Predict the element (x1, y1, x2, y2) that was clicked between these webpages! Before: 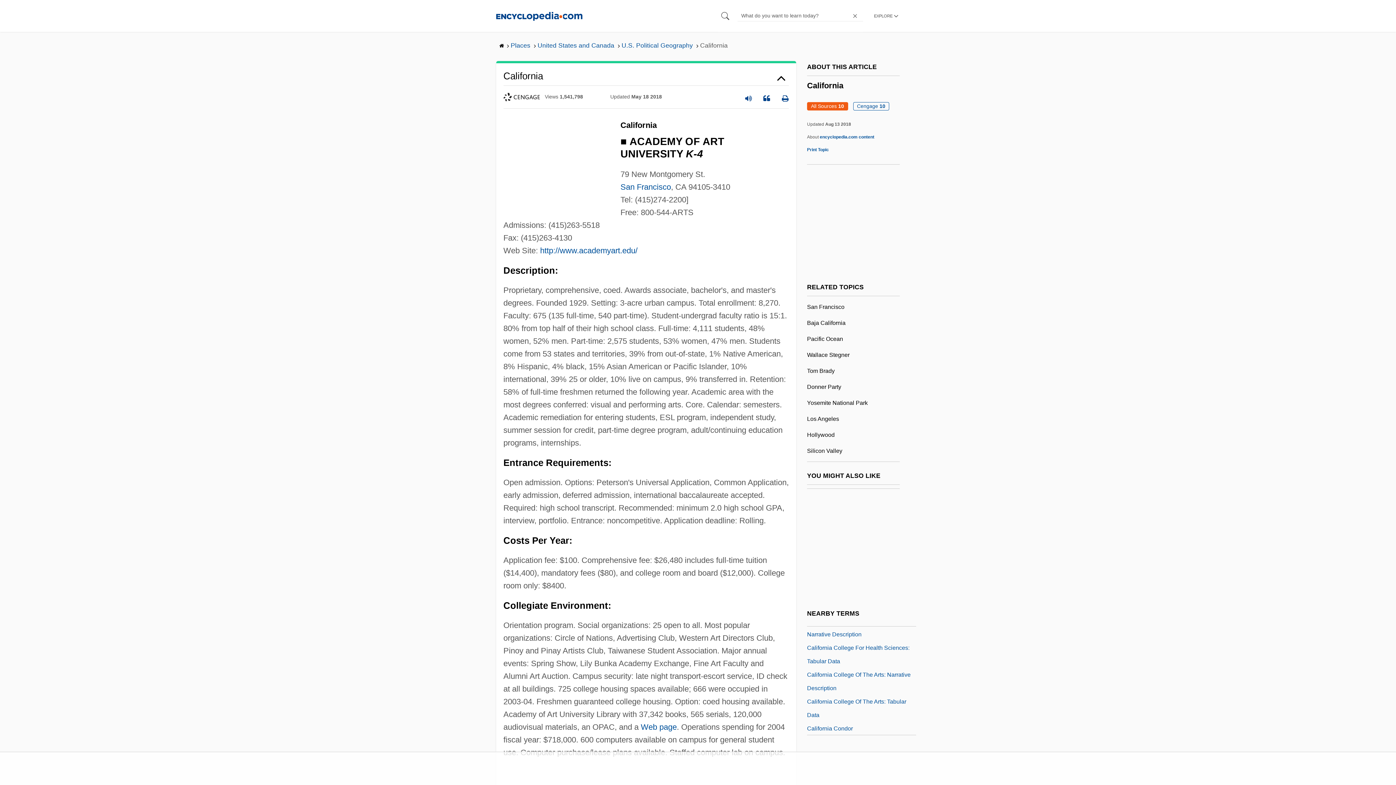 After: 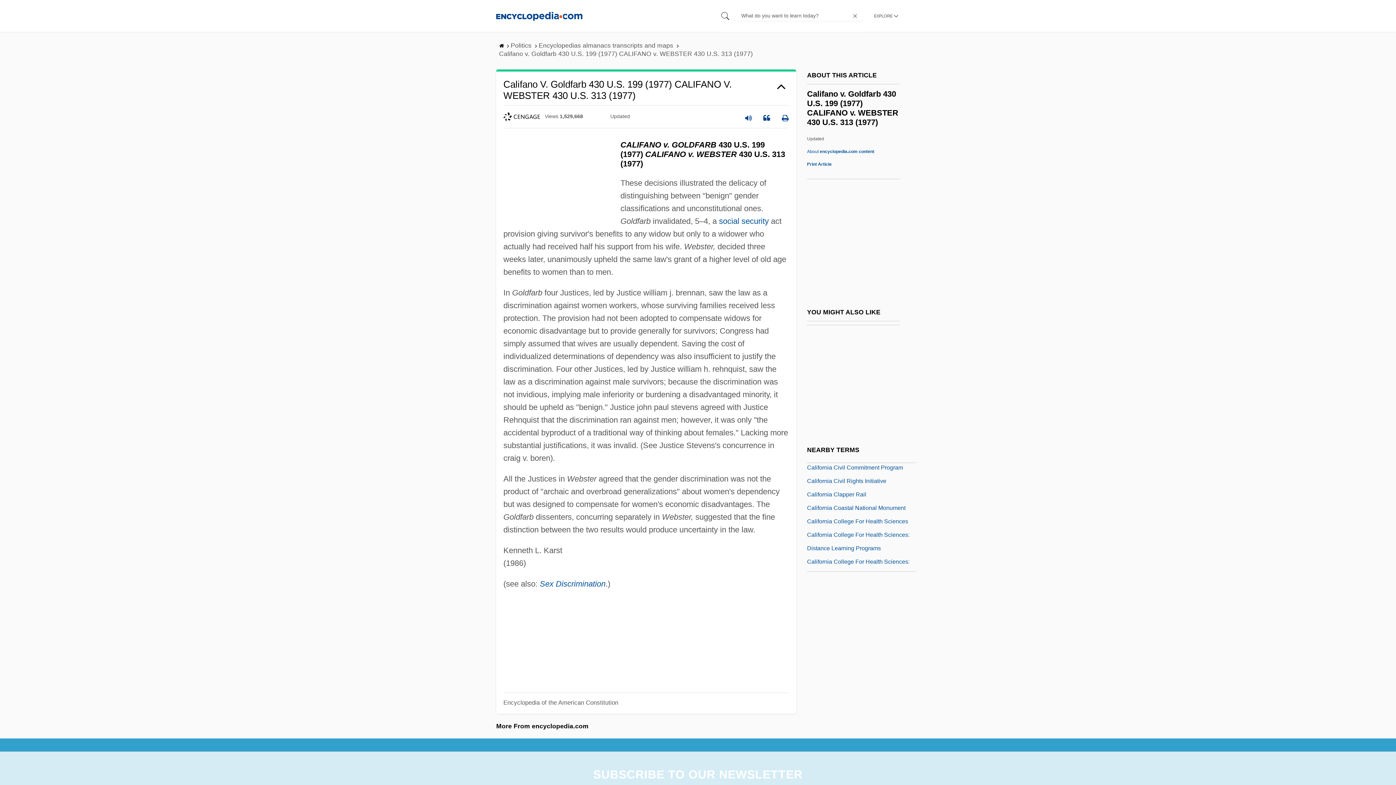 Action: bbox: (807, 668, 912, 704) label: Califano V. Goldfarb 430 U.S. 199 (1977) CALIFANO V. WEBSTER 430 U.S. 313 (1977)